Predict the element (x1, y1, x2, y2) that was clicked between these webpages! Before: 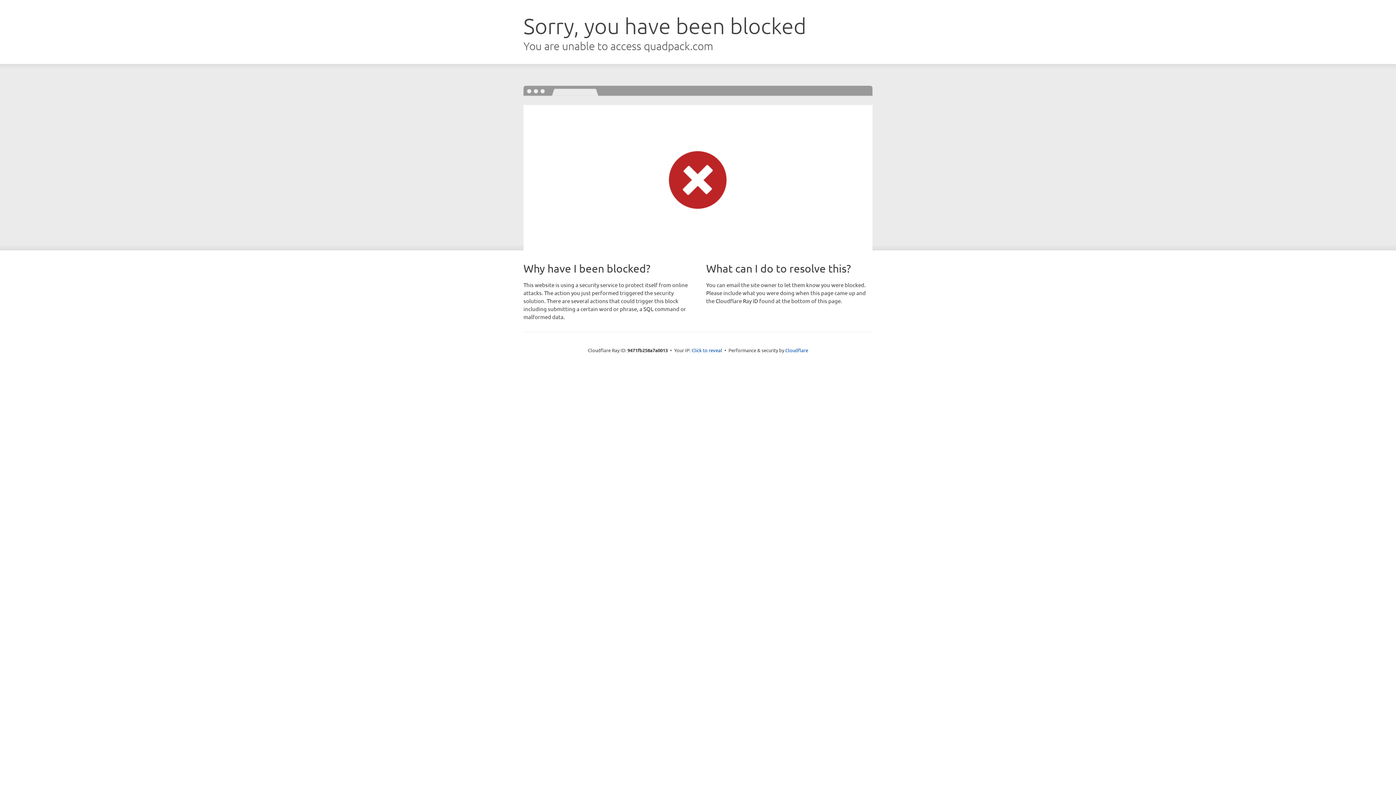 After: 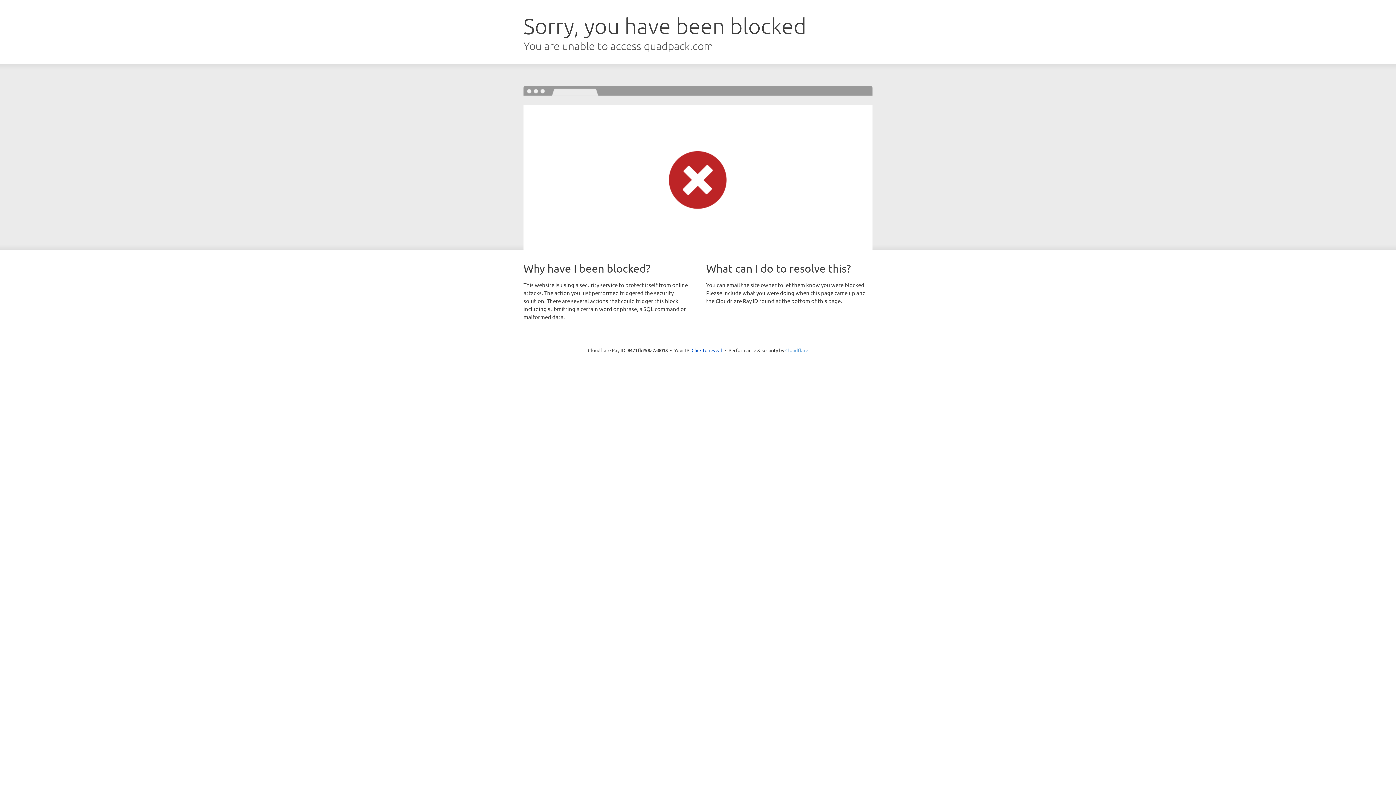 Action: label: Cloudflare bbox: (785, 347, 808, 353)